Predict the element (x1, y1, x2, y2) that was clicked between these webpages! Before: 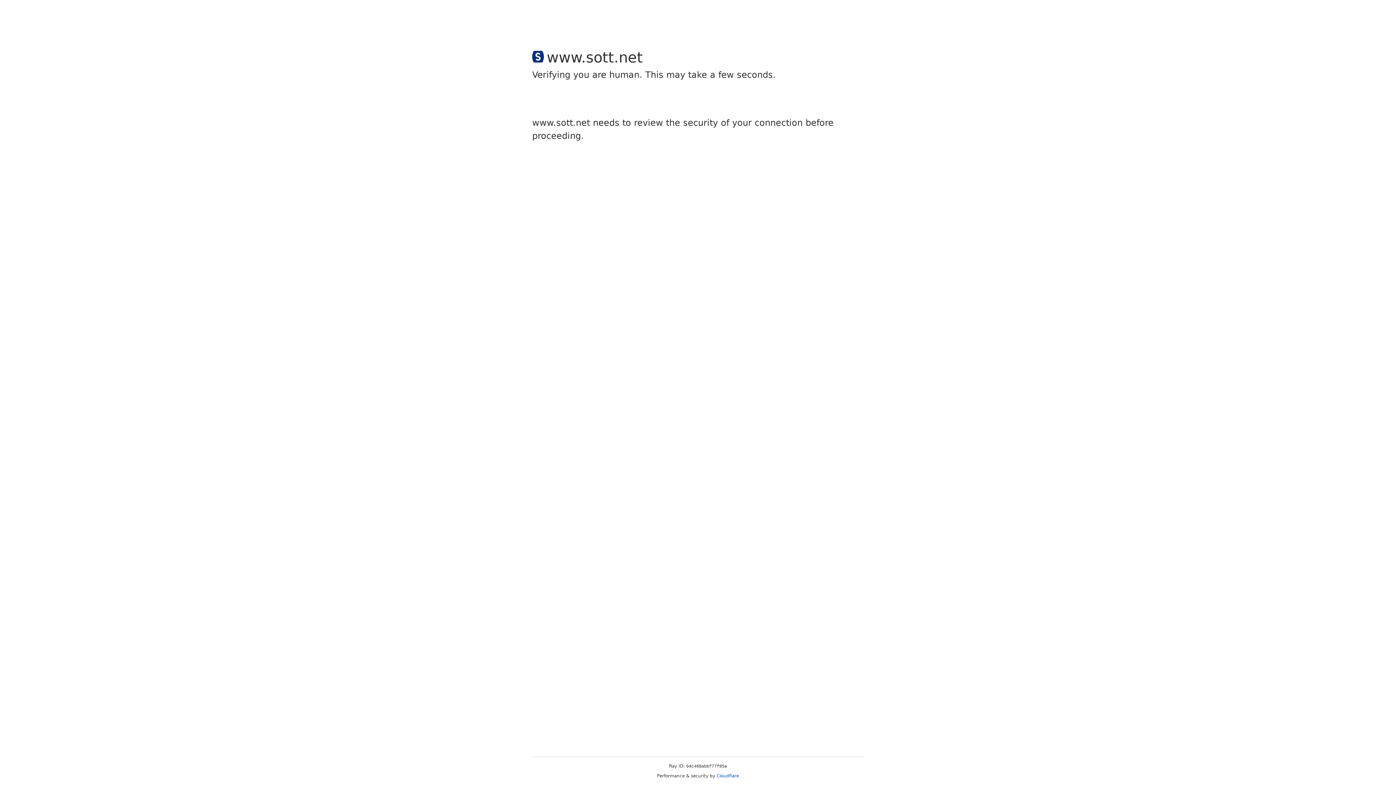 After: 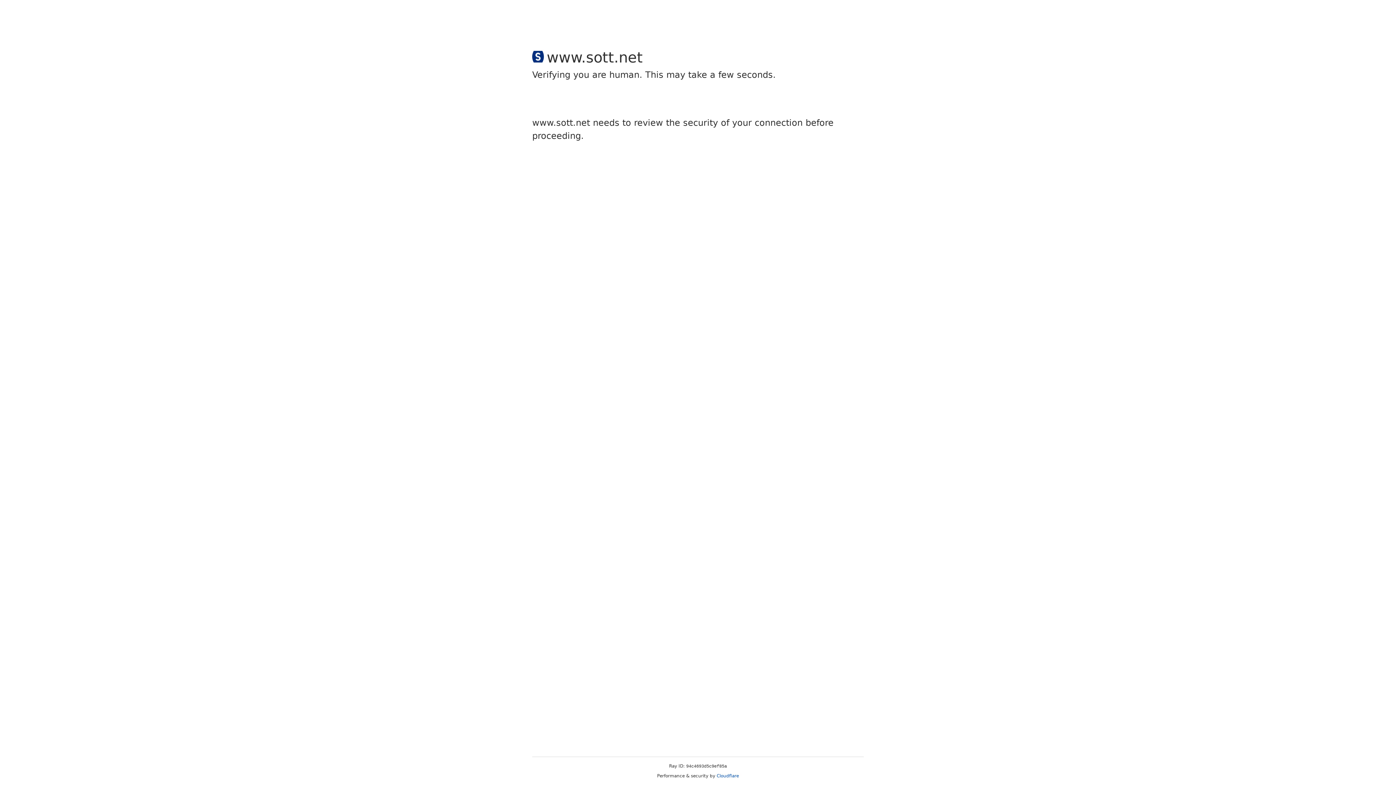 Action: bbox: (716, 773, 739, 778) label: Cloudflare